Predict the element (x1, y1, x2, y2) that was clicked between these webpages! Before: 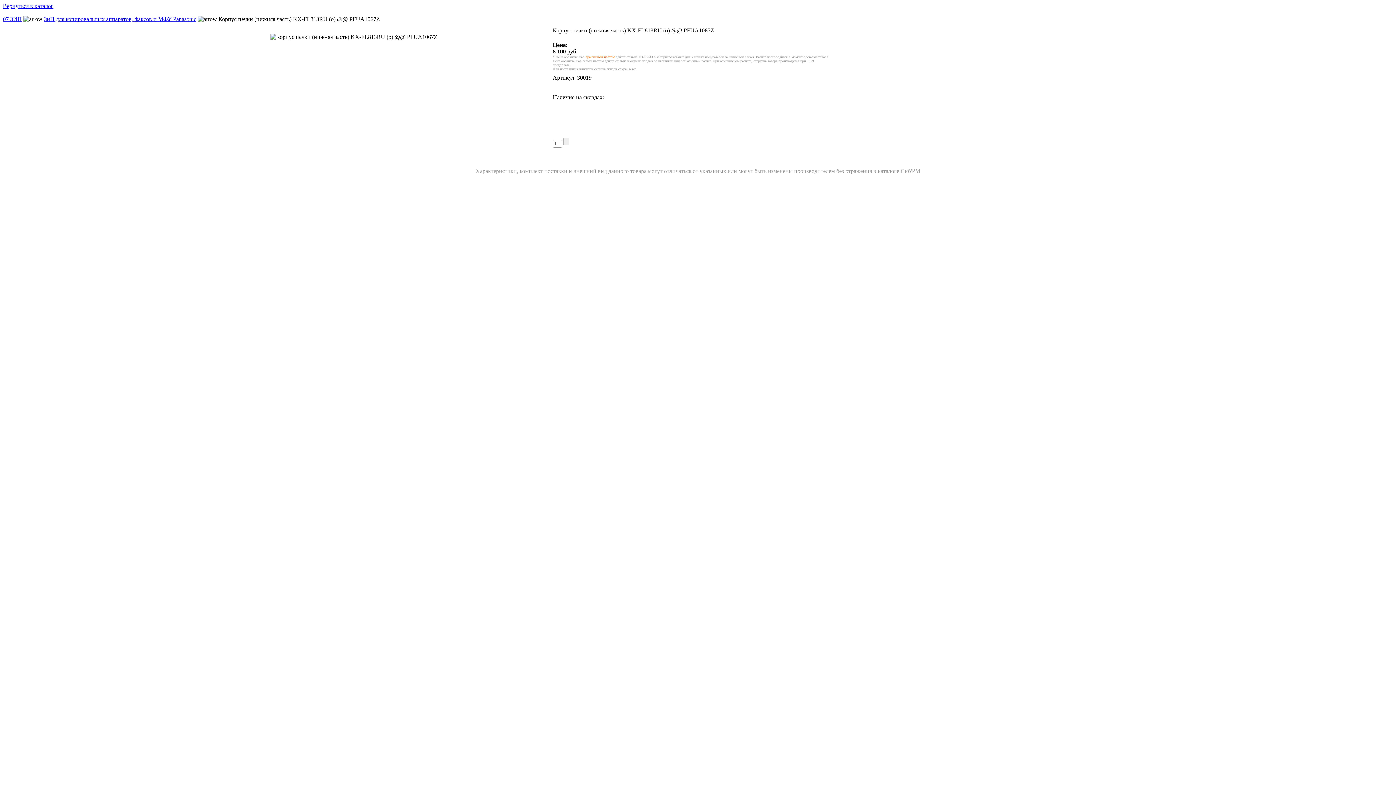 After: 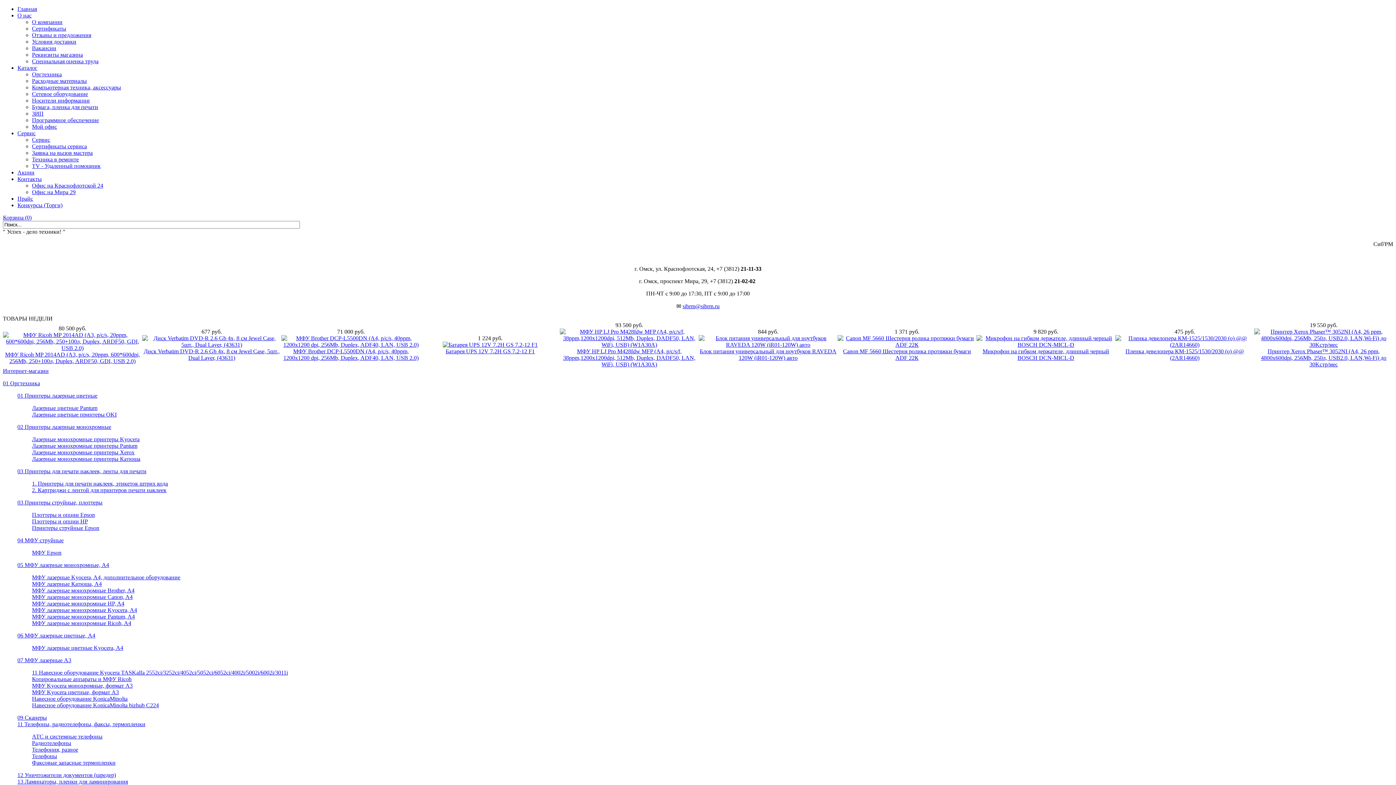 Action: label: Вернуться в каталог bbox: (2, 2, 53, 9)